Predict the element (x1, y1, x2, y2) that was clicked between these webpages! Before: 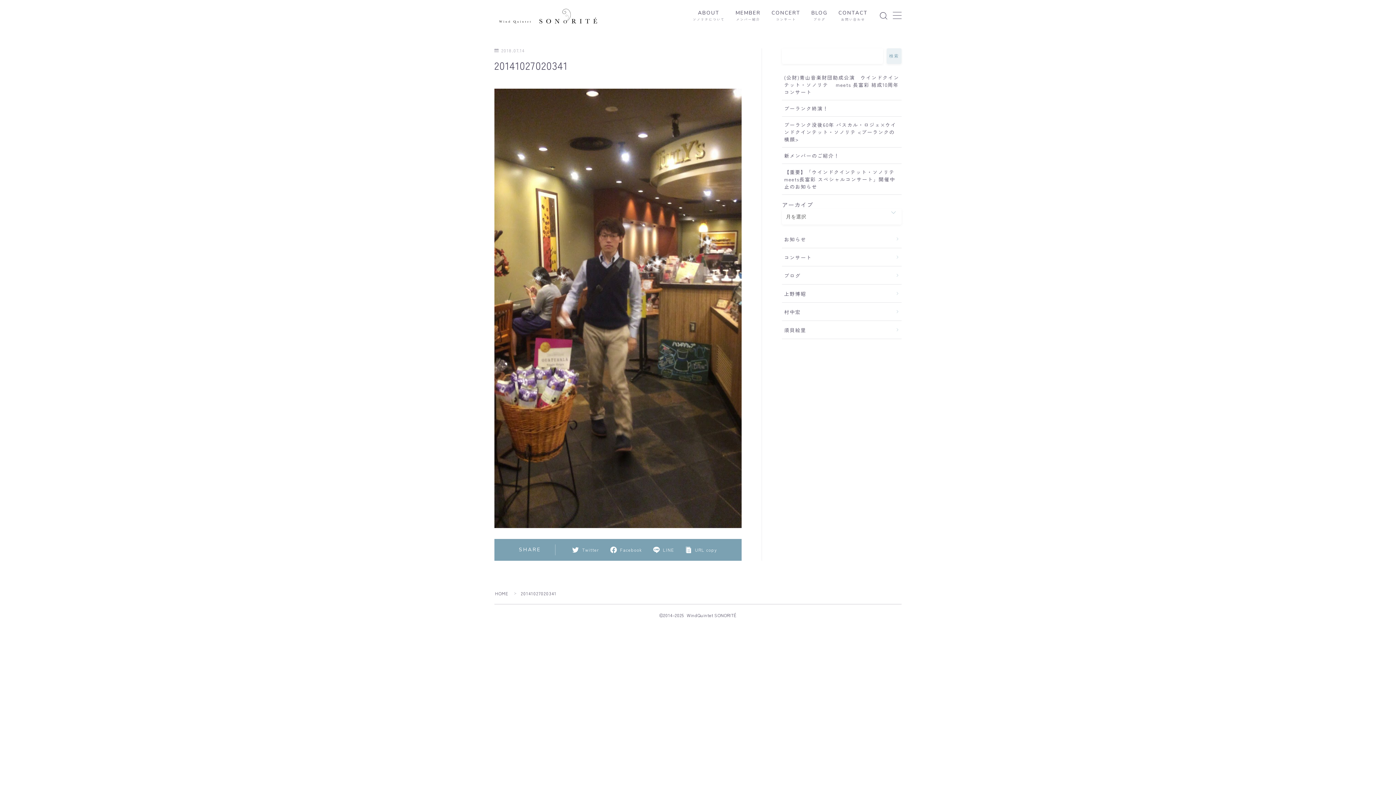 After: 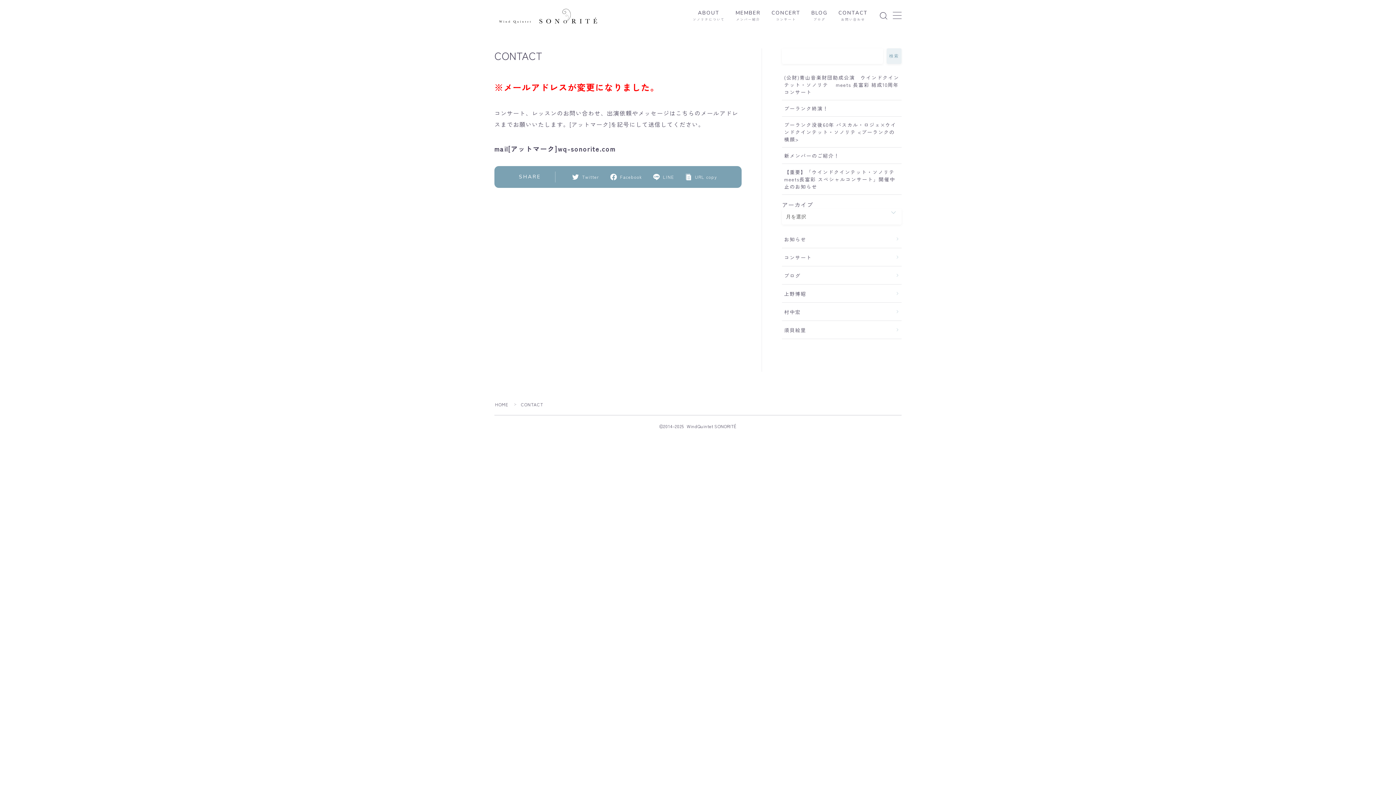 Action: label: CONTACT
お問い合わせ bbox: (835, 8, 871, 23)